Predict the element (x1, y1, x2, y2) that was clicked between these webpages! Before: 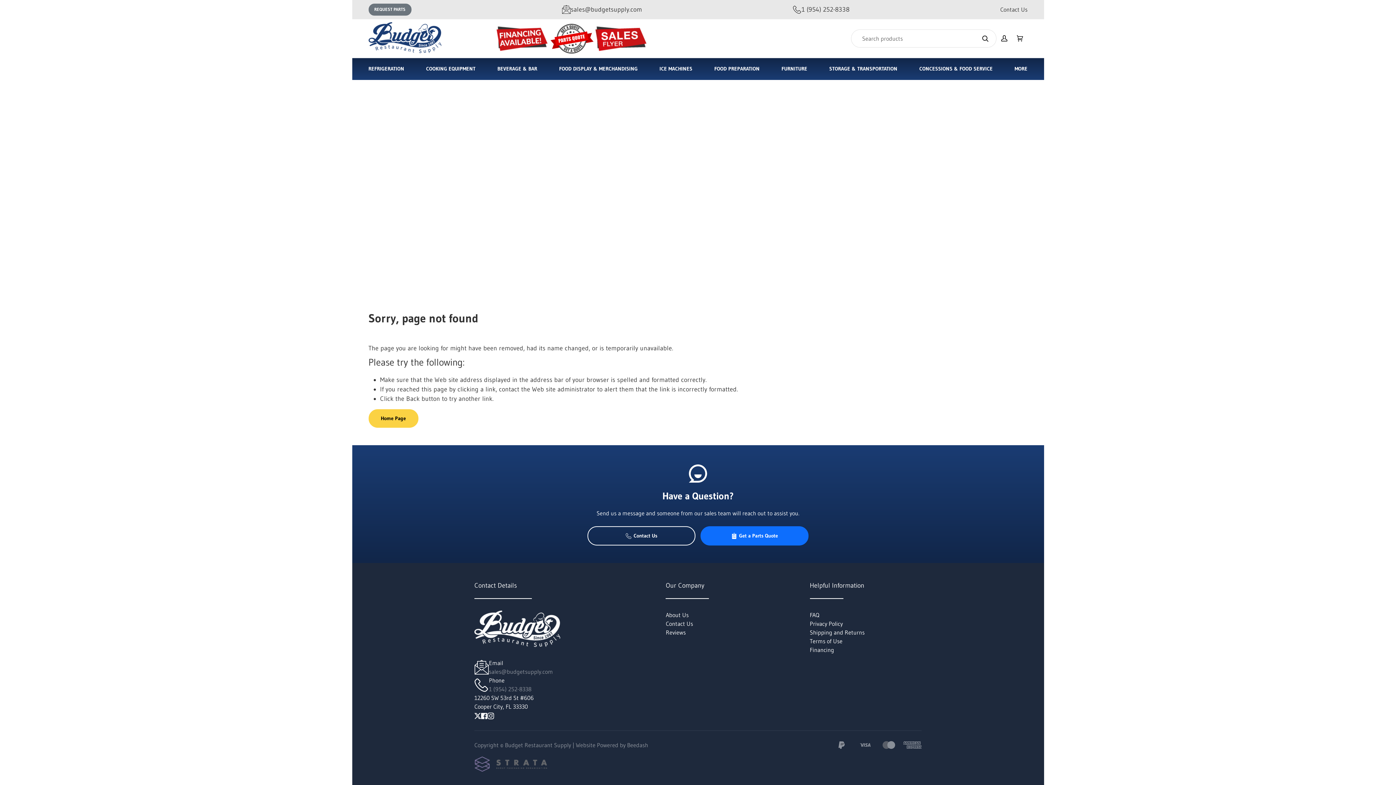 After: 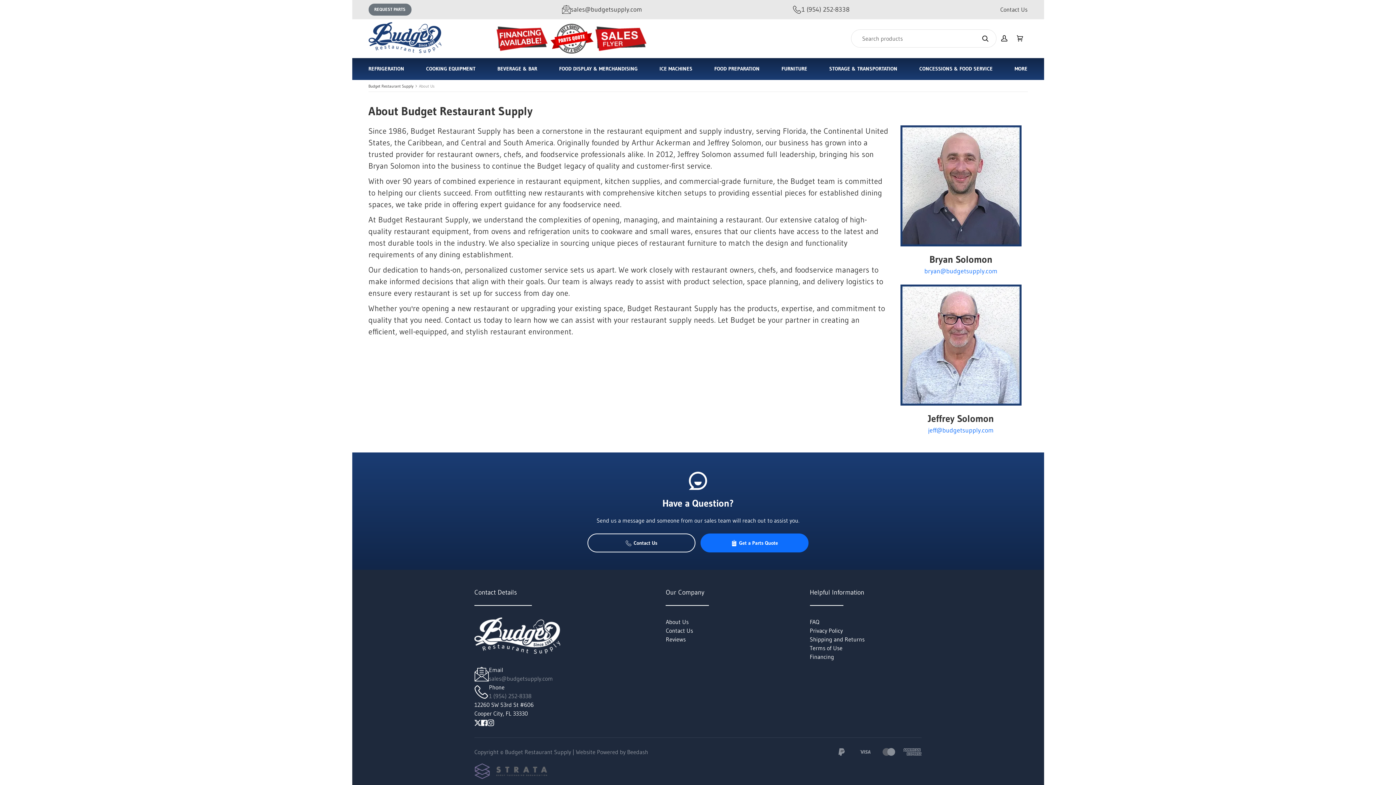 Action: bbox: (665, 611, 688, 618) label: About Us